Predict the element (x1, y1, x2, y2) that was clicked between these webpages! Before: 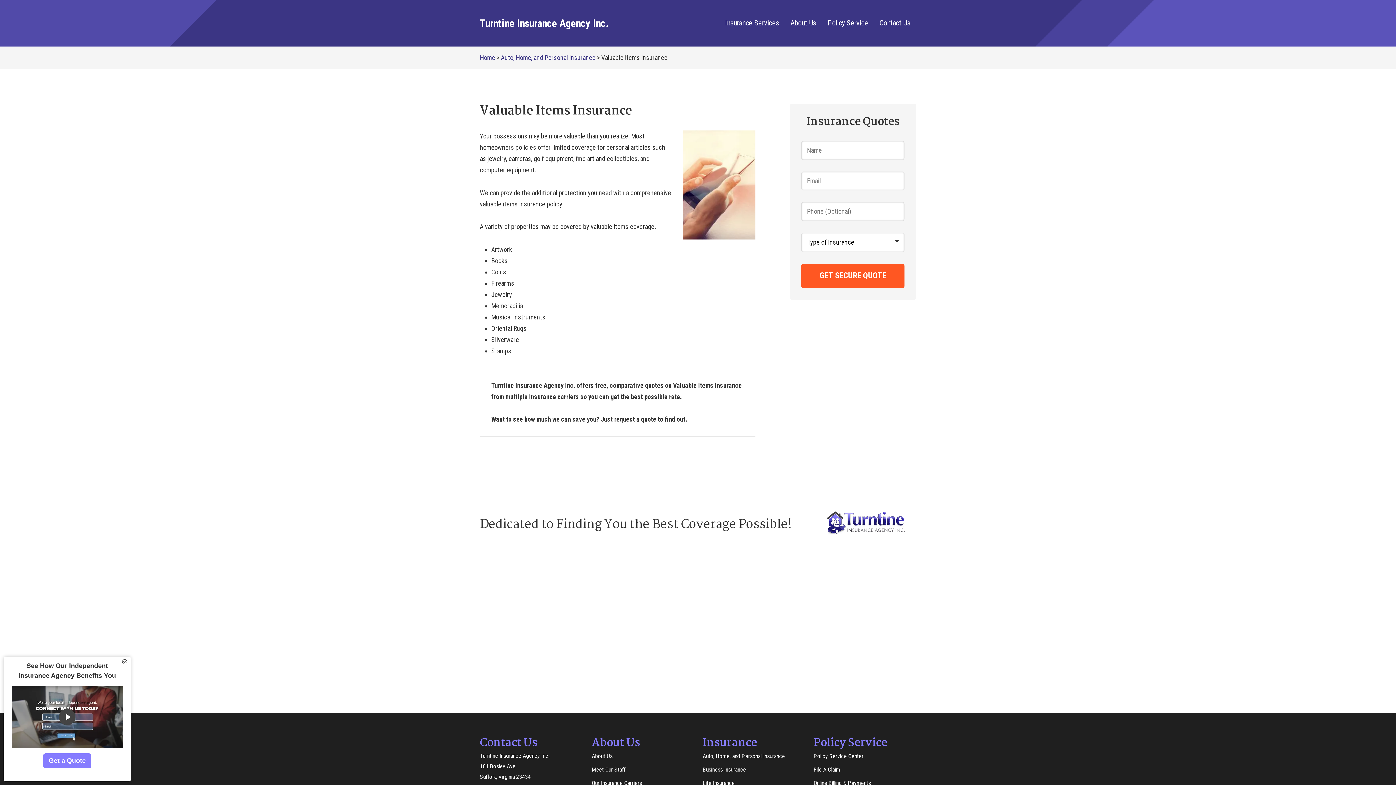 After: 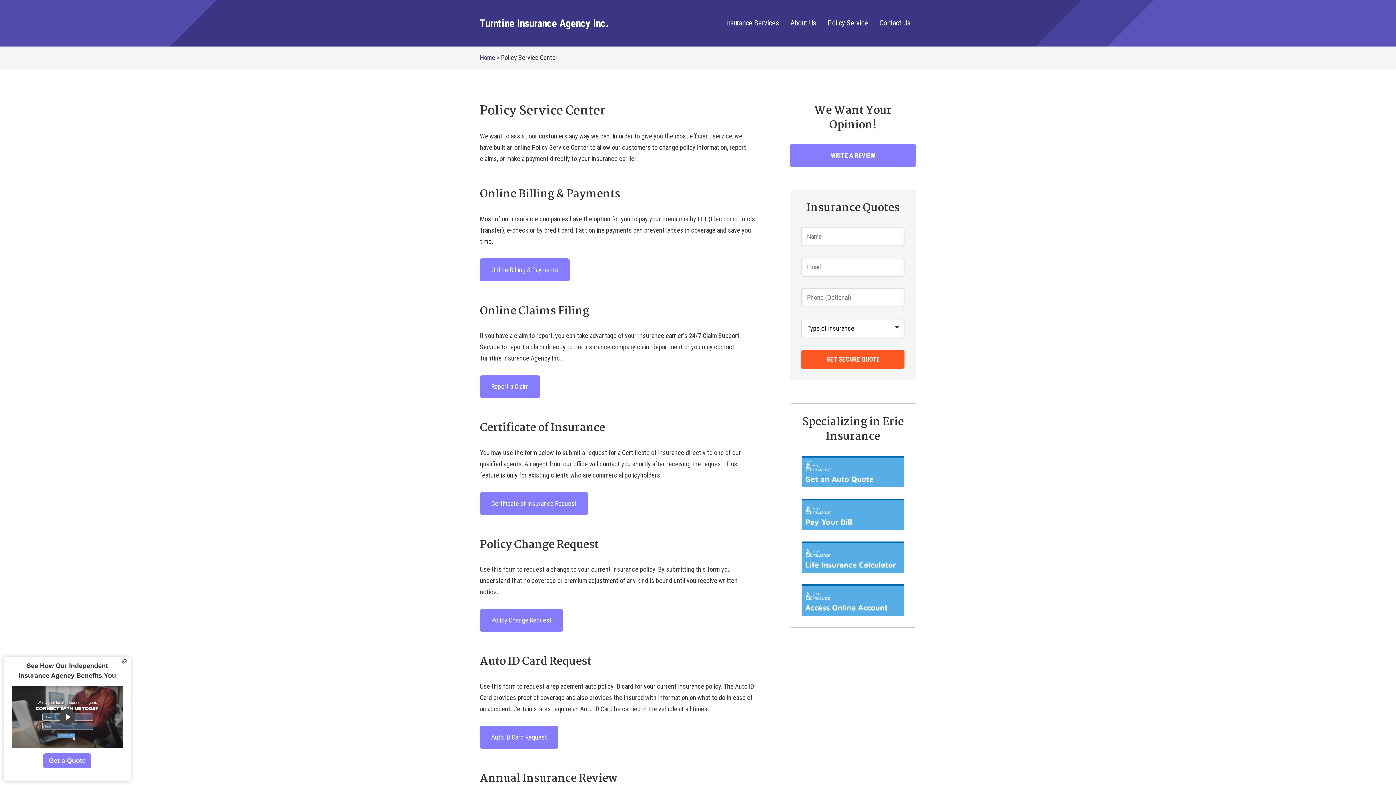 Action: bbox: (822, 11, 874, 34) label: Policy Service